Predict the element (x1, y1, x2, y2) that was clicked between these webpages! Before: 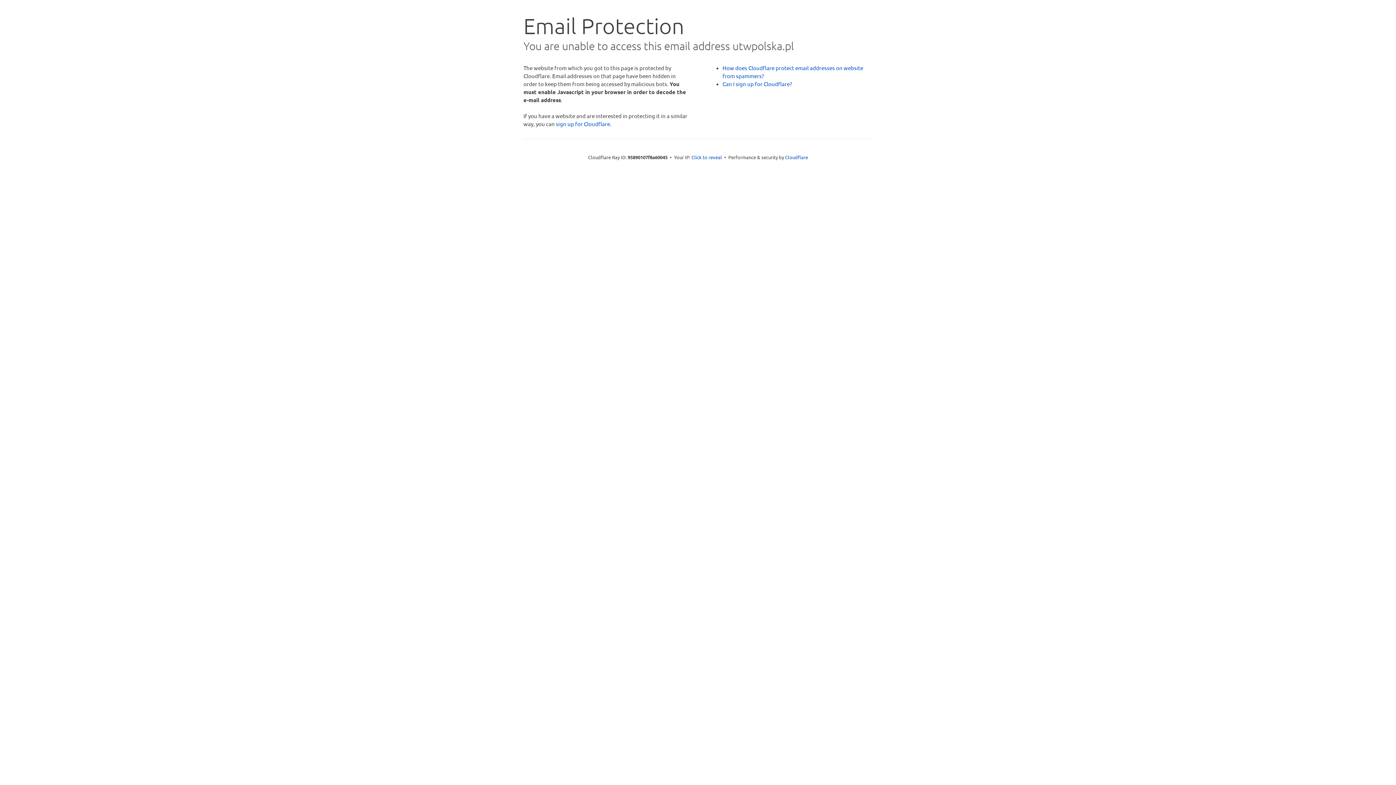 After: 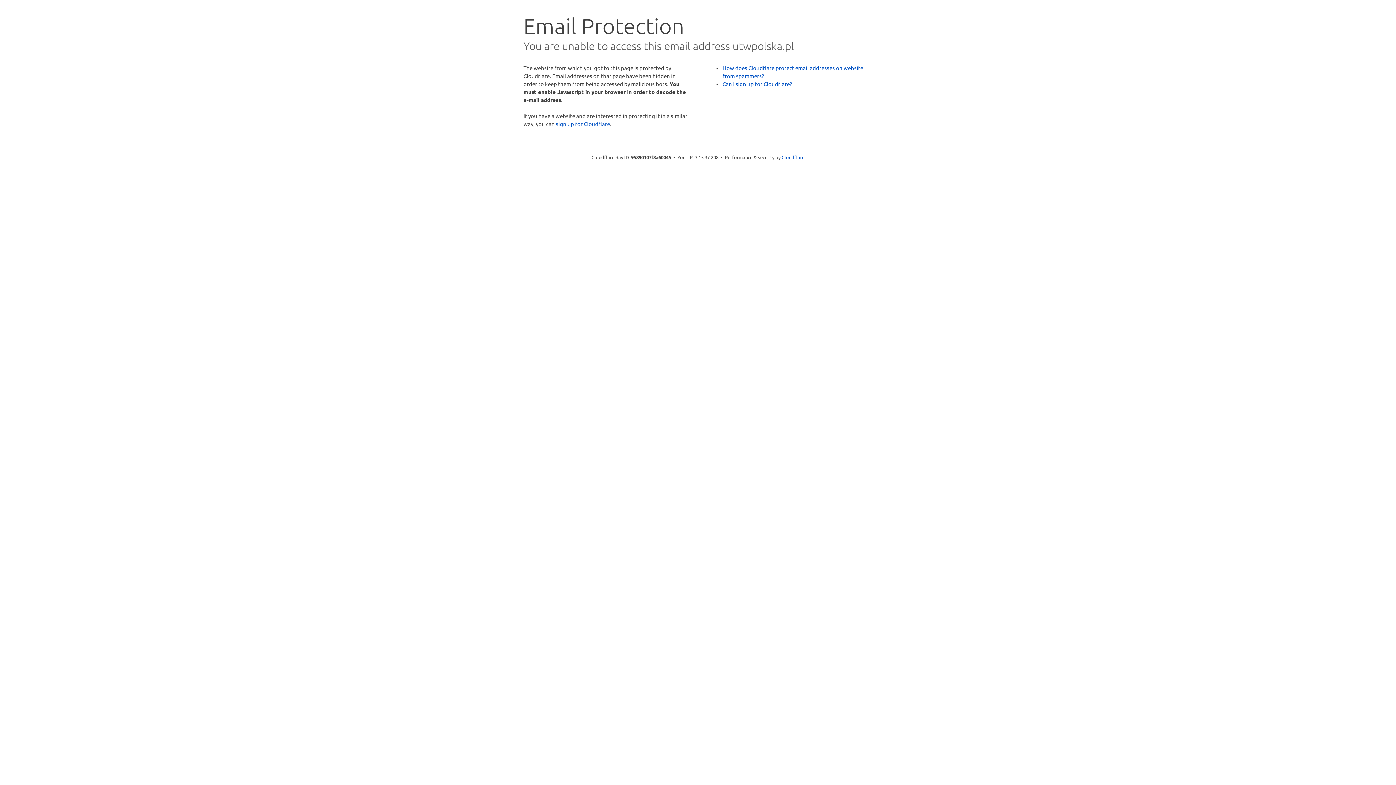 Action: bbox: (691, 153, 722, 160) label: Click to reveal